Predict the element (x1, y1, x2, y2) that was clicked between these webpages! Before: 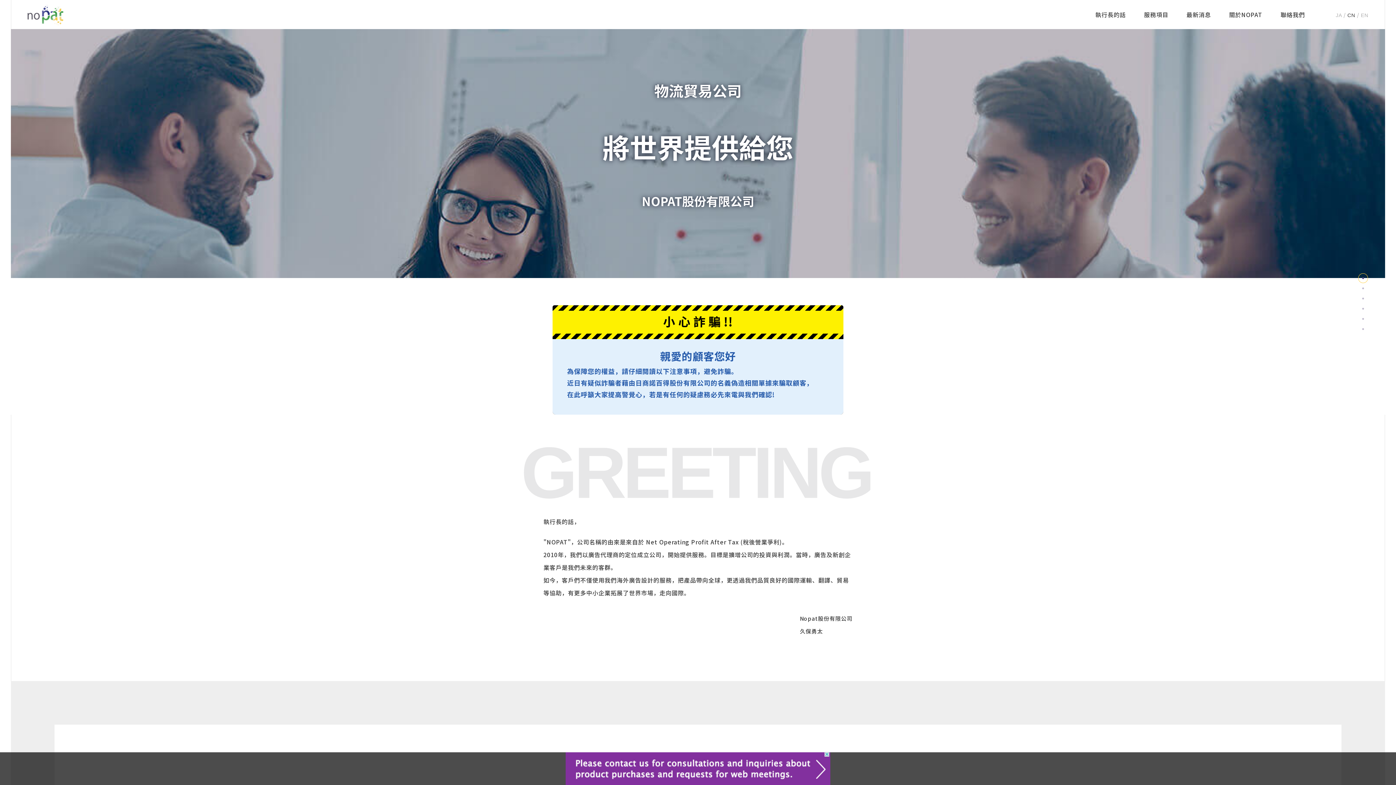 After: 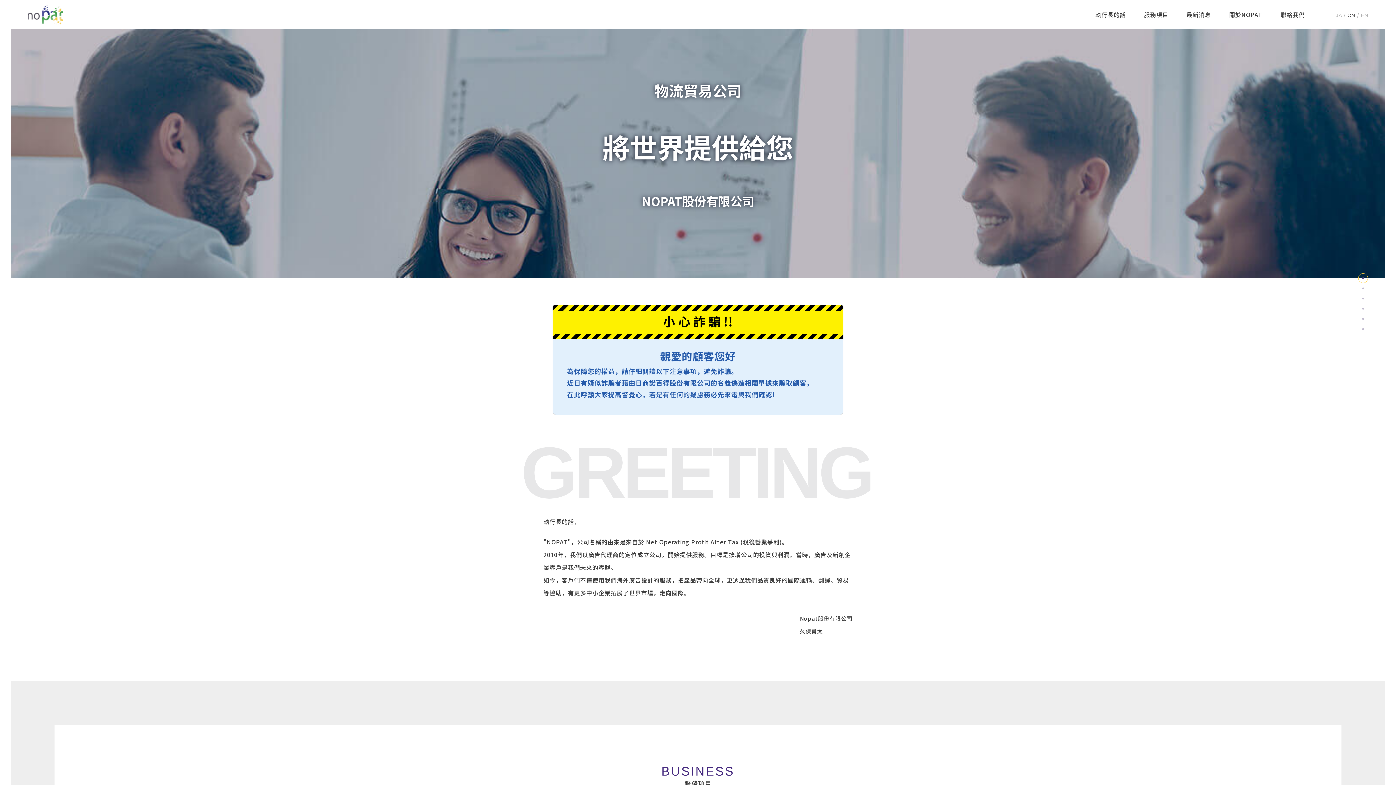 Action: bbox: (824, 752, 829, 758)